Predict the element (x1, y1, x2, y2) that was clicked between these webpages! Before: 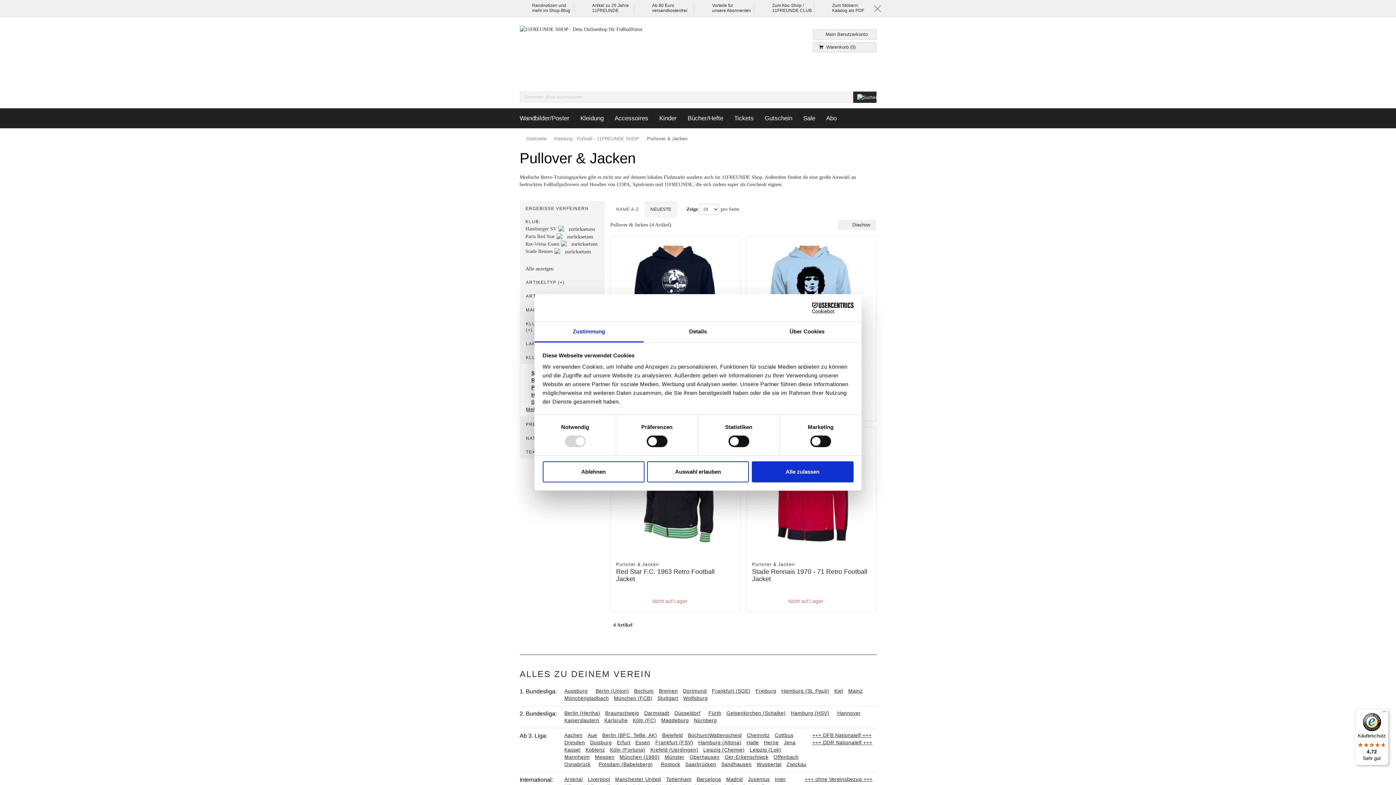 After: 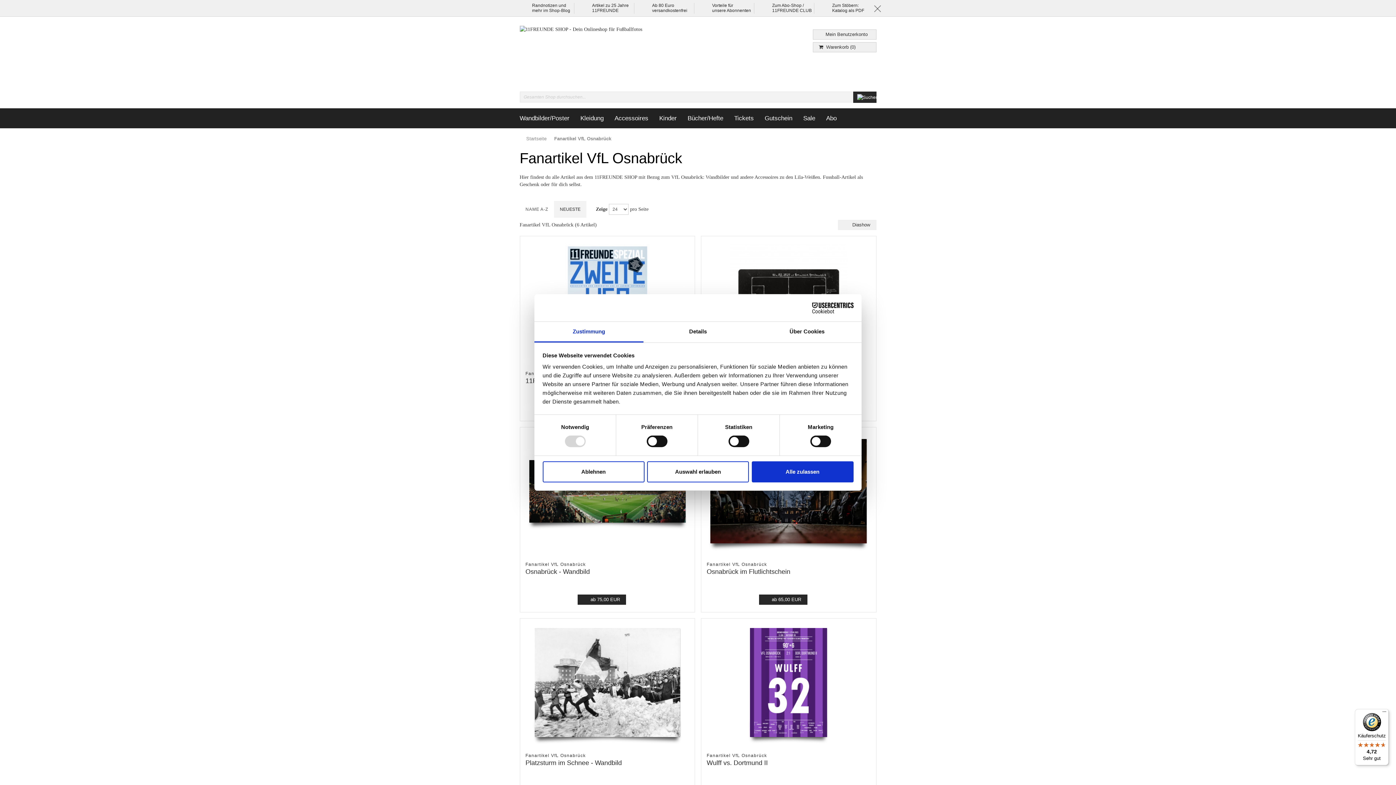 Action: label: Osnabrück bbox: (564, 761, 594, 769)